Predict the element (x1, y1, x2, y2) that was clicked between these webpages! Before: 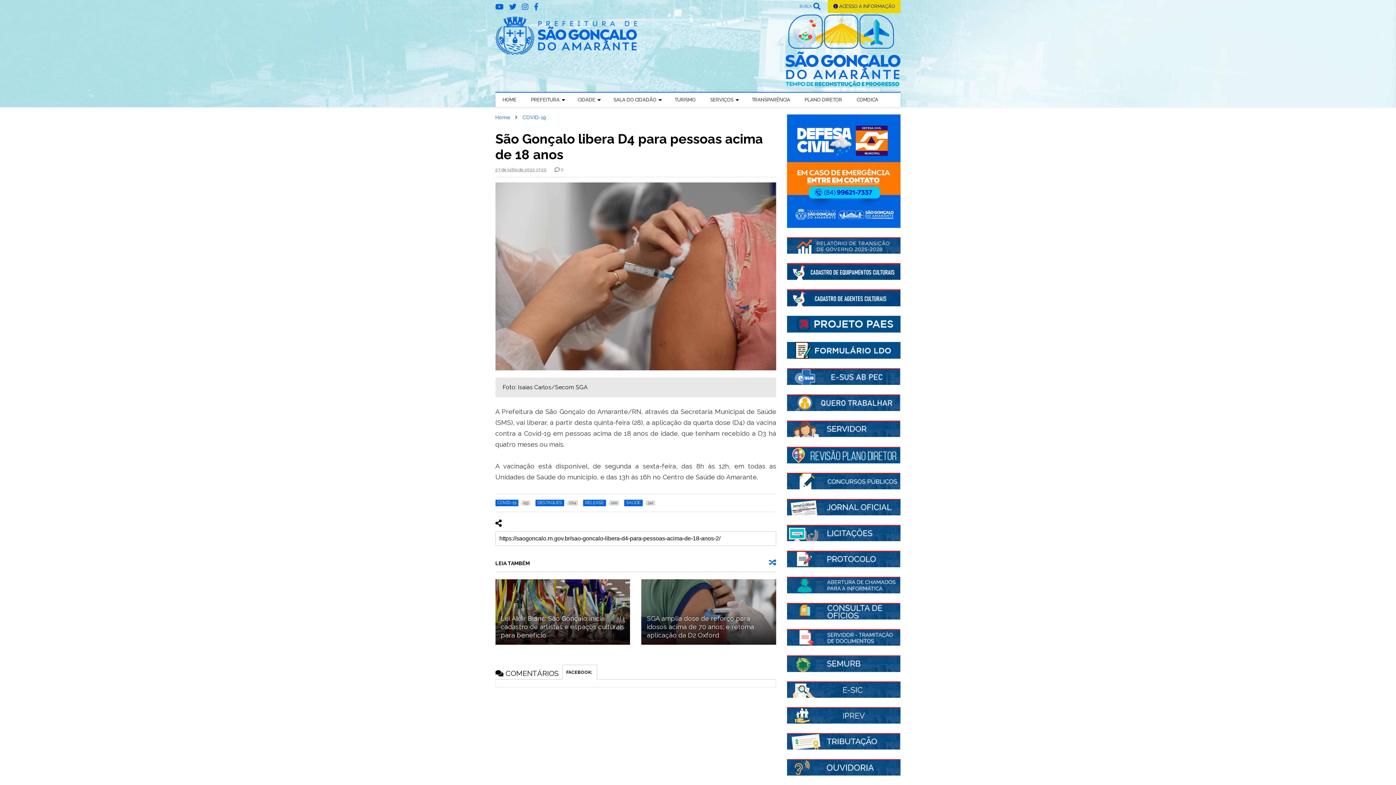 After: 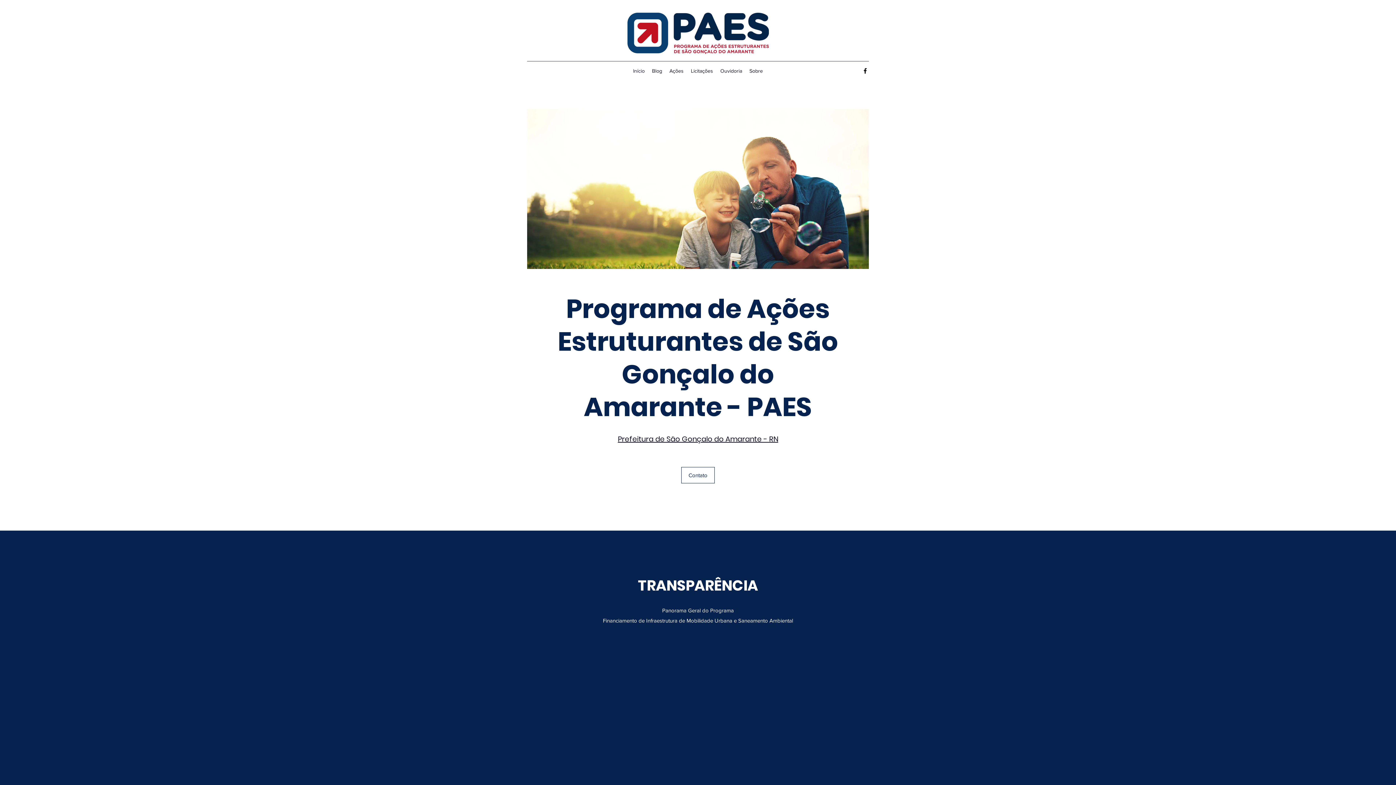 Action: bbox: (787, 327, 900, 333)